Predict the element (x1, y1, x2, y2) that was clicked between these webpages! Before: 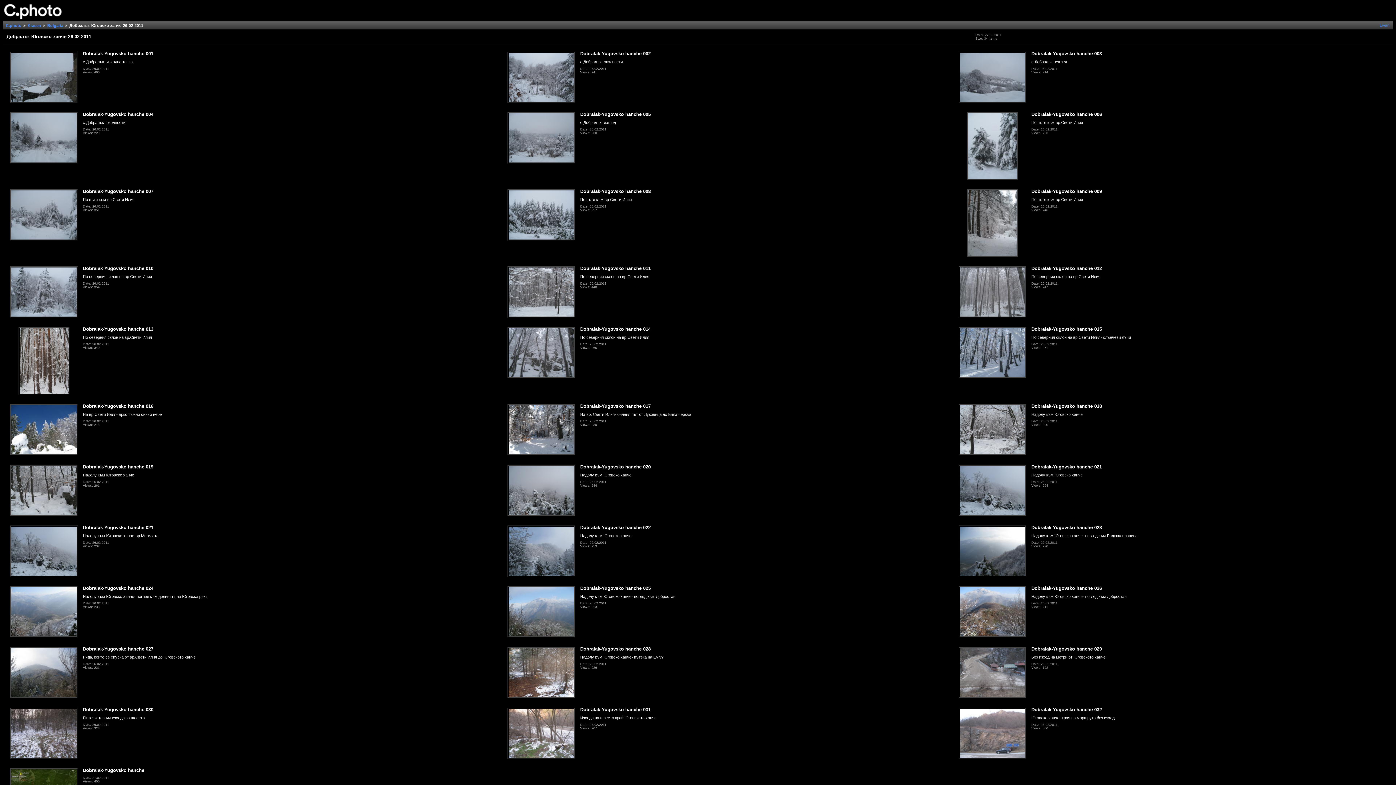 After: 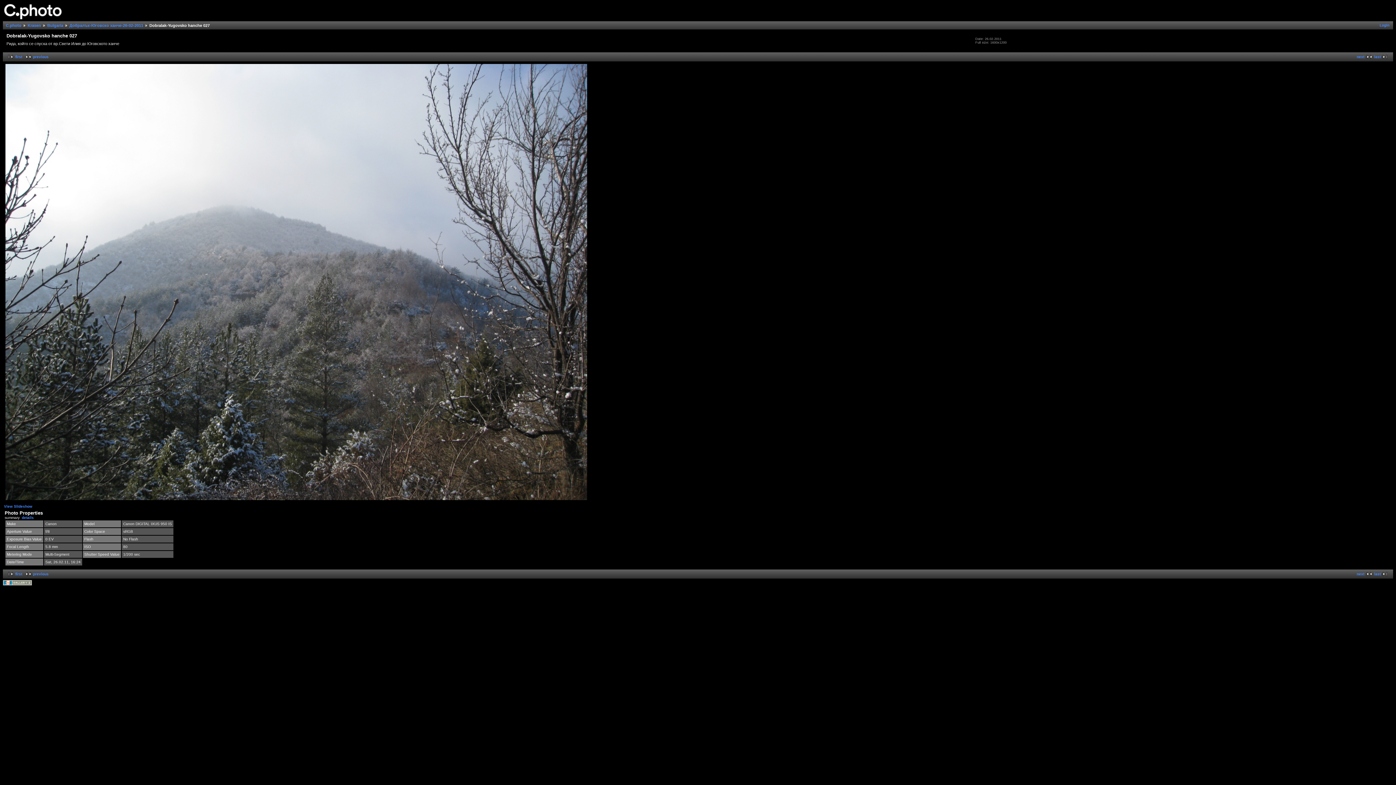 Action: bbox: (9, 695, 78, 699)